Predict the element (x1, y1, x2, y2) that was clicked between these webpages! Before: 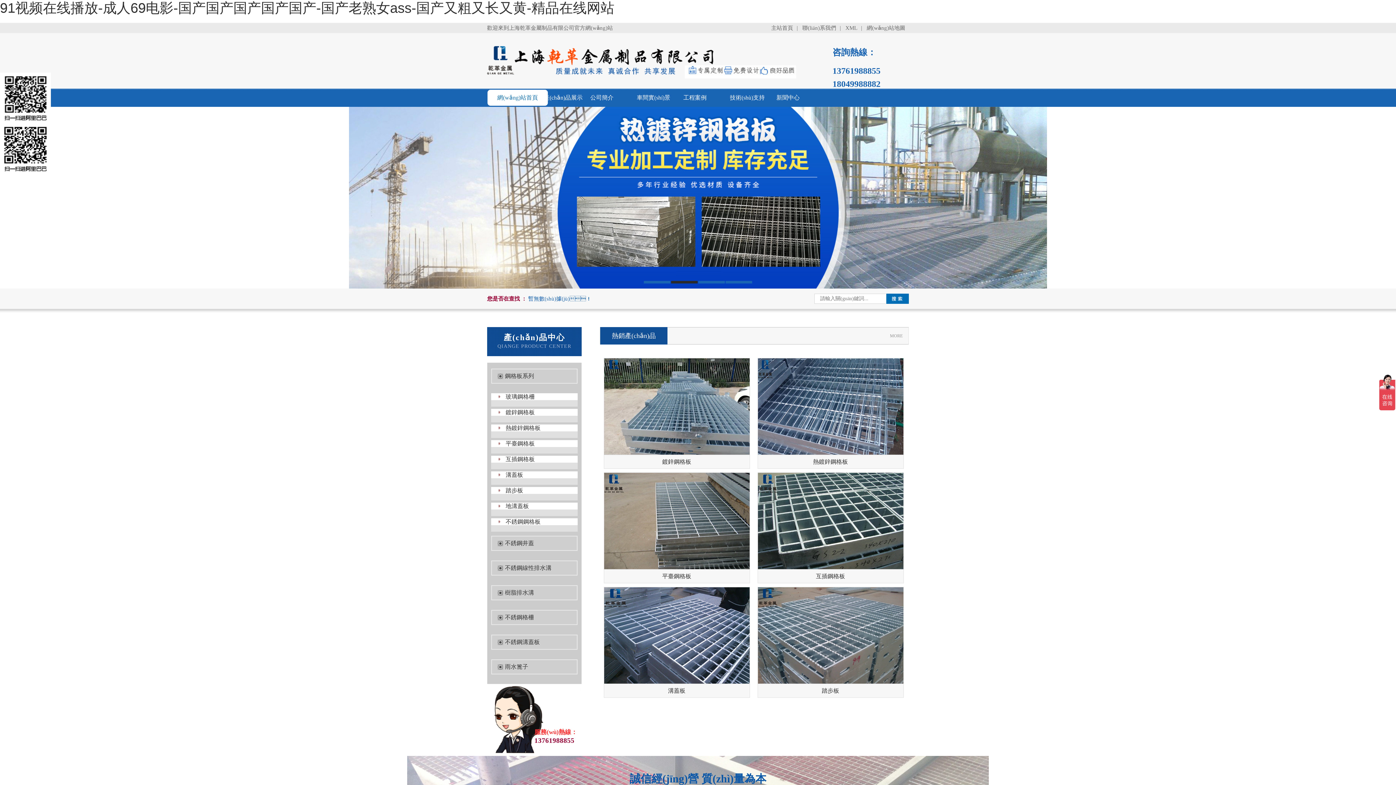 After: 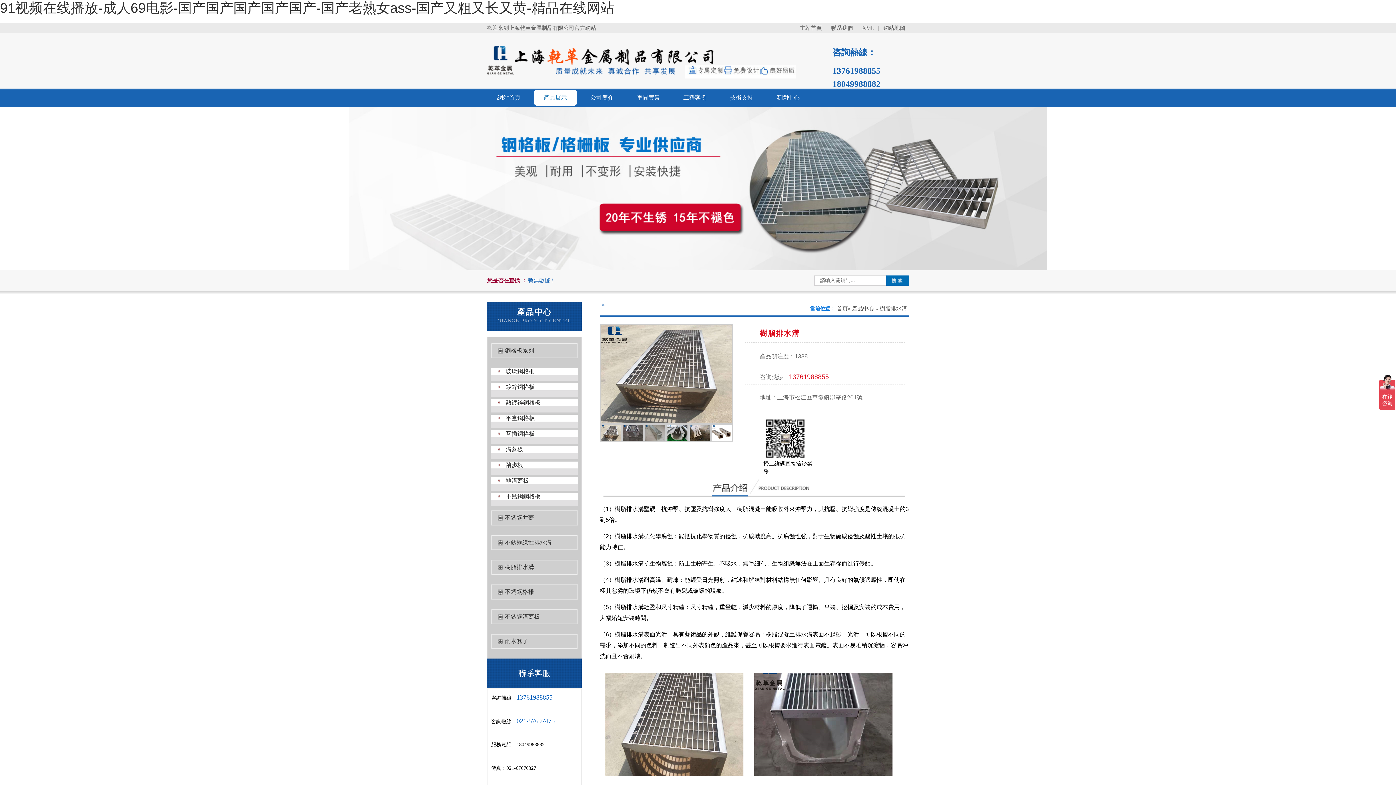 Action: bbox: (491, 585, 577, 600) label: 樹脂排水溝